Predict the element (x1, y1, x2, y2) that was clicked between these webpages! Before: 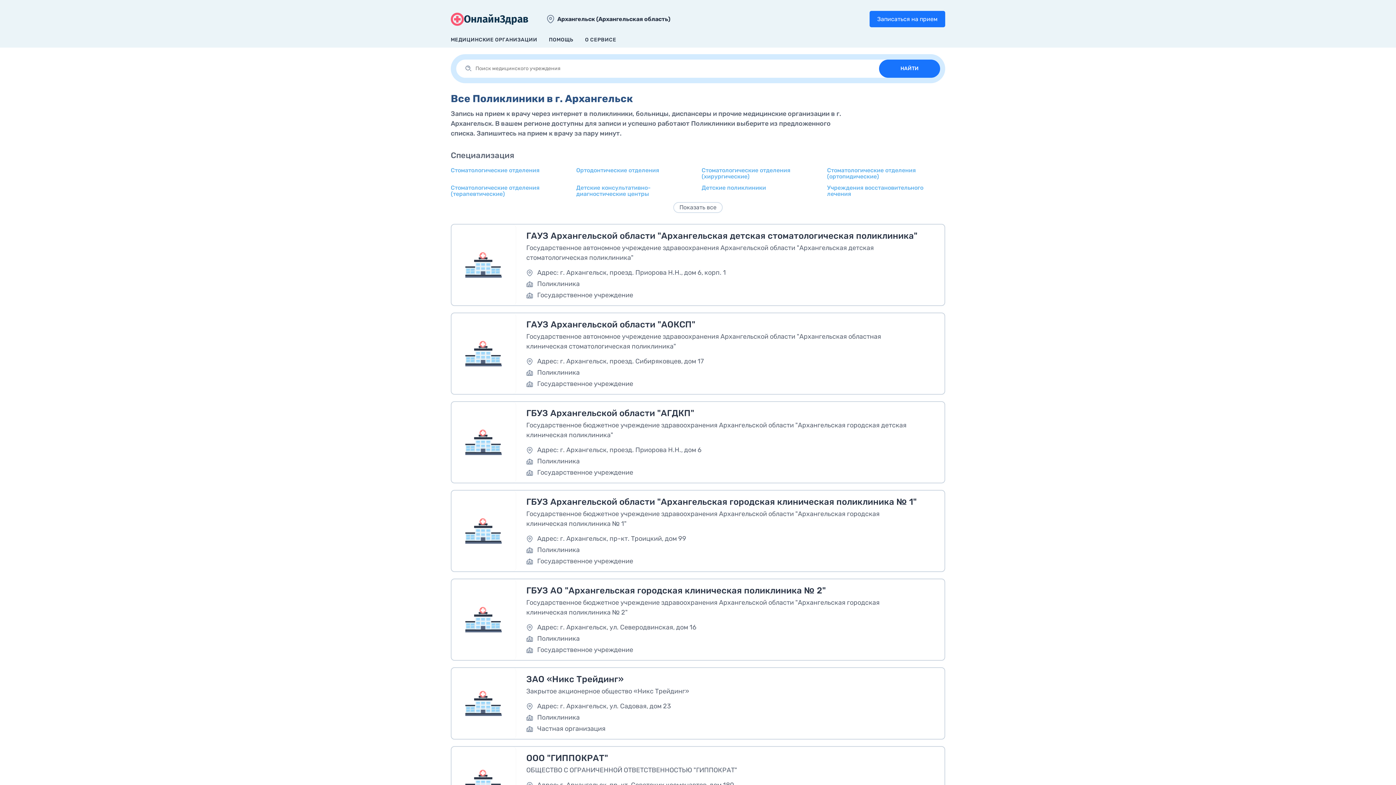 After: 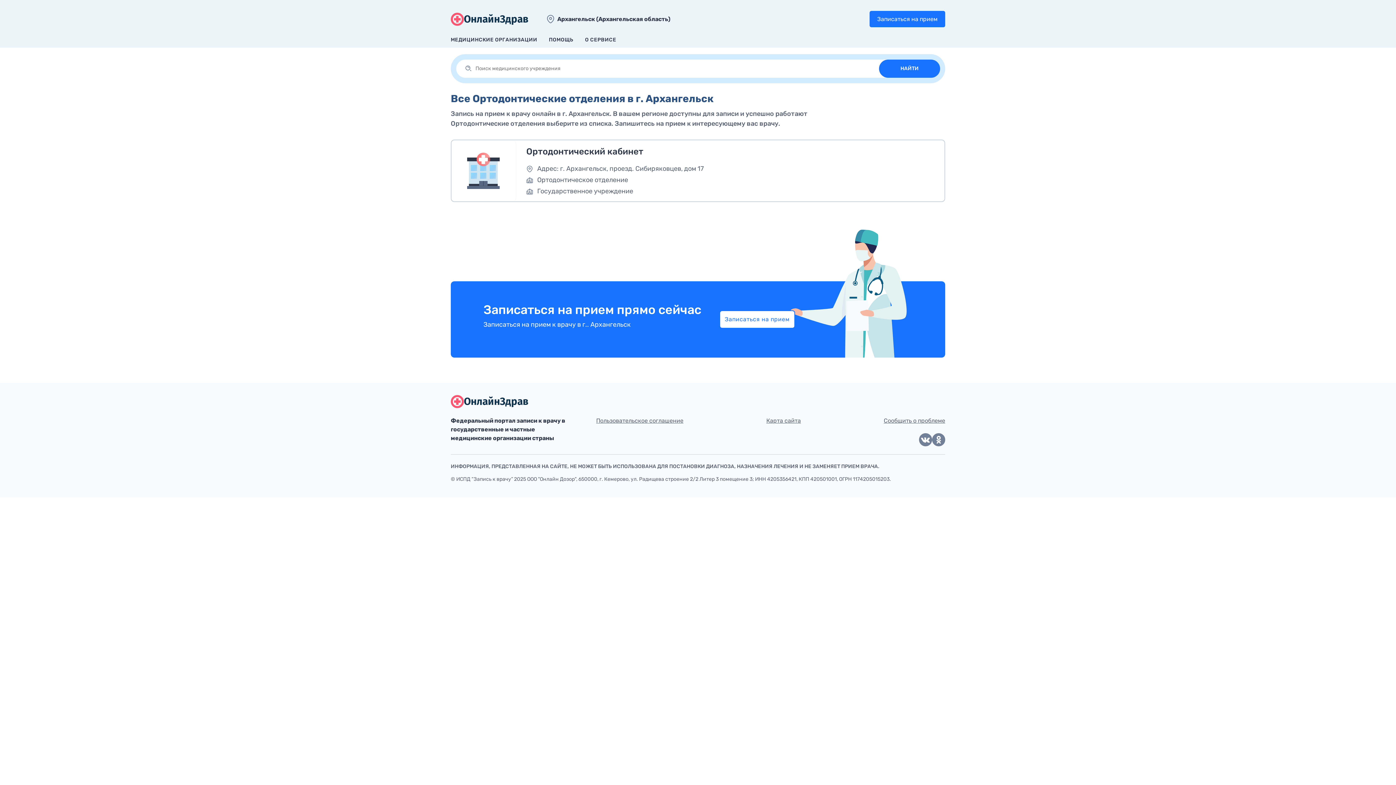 Action: bbox: (576, 166, 659, 173) label: Ортодонтические отделения